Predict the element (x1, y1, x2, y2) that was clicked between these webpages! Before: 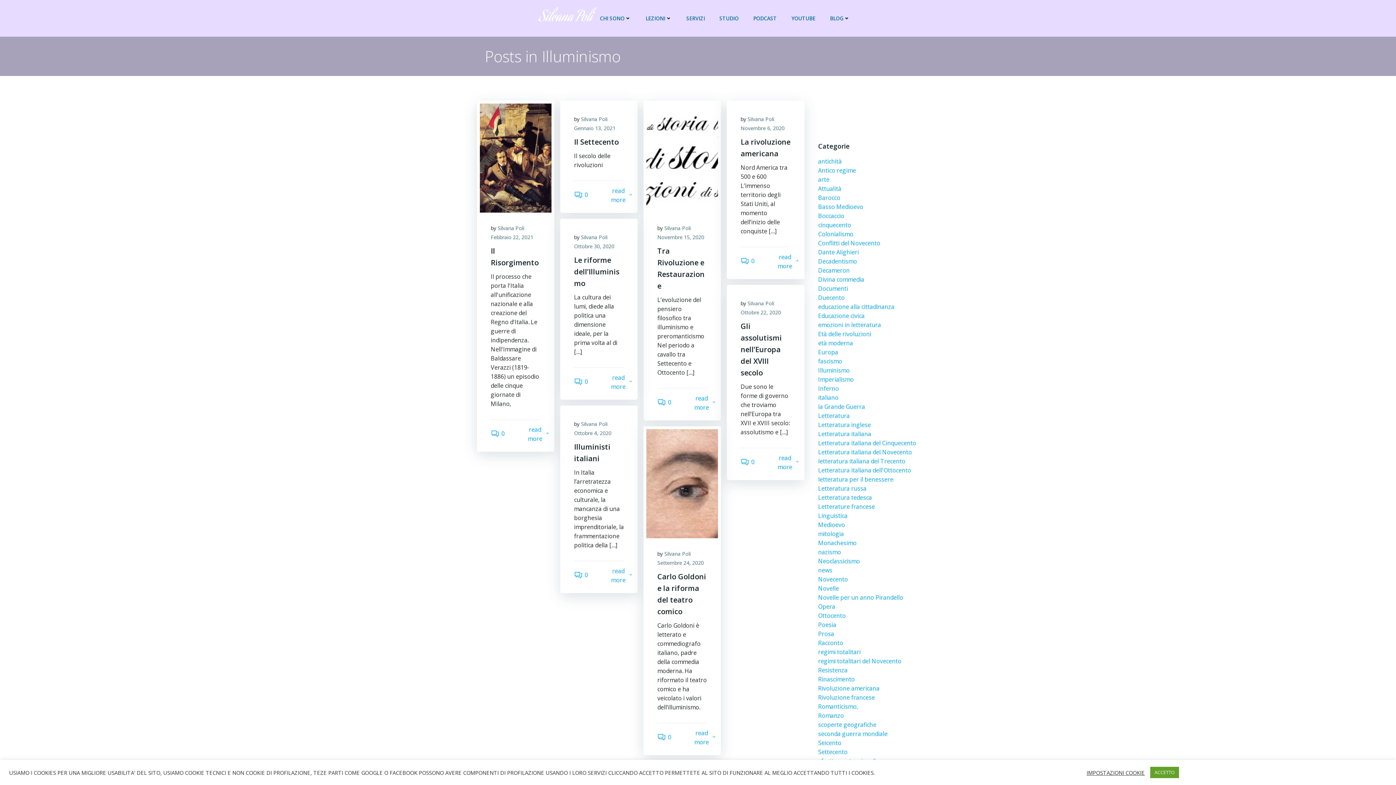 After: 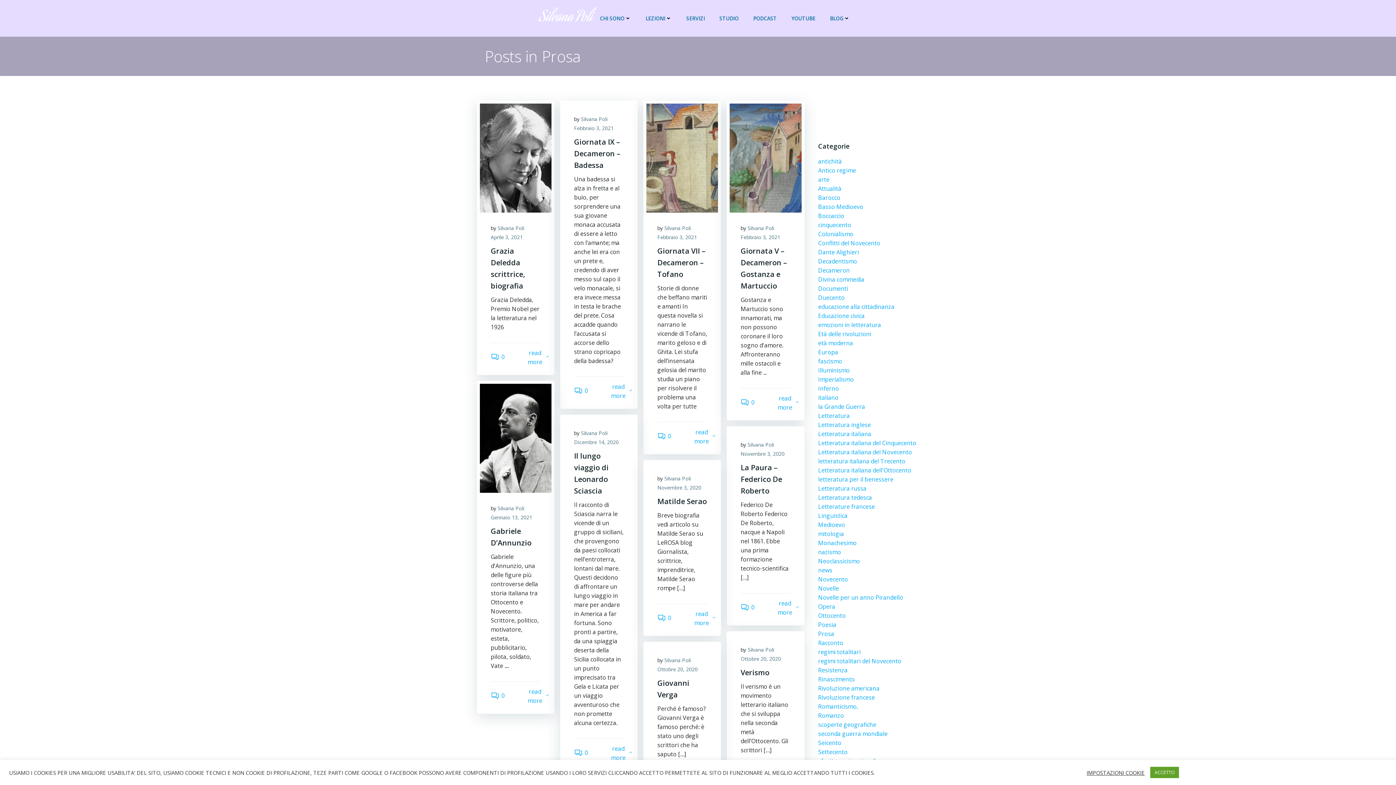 Action: label: Prosa bbox: (818, 630, 834, 638)